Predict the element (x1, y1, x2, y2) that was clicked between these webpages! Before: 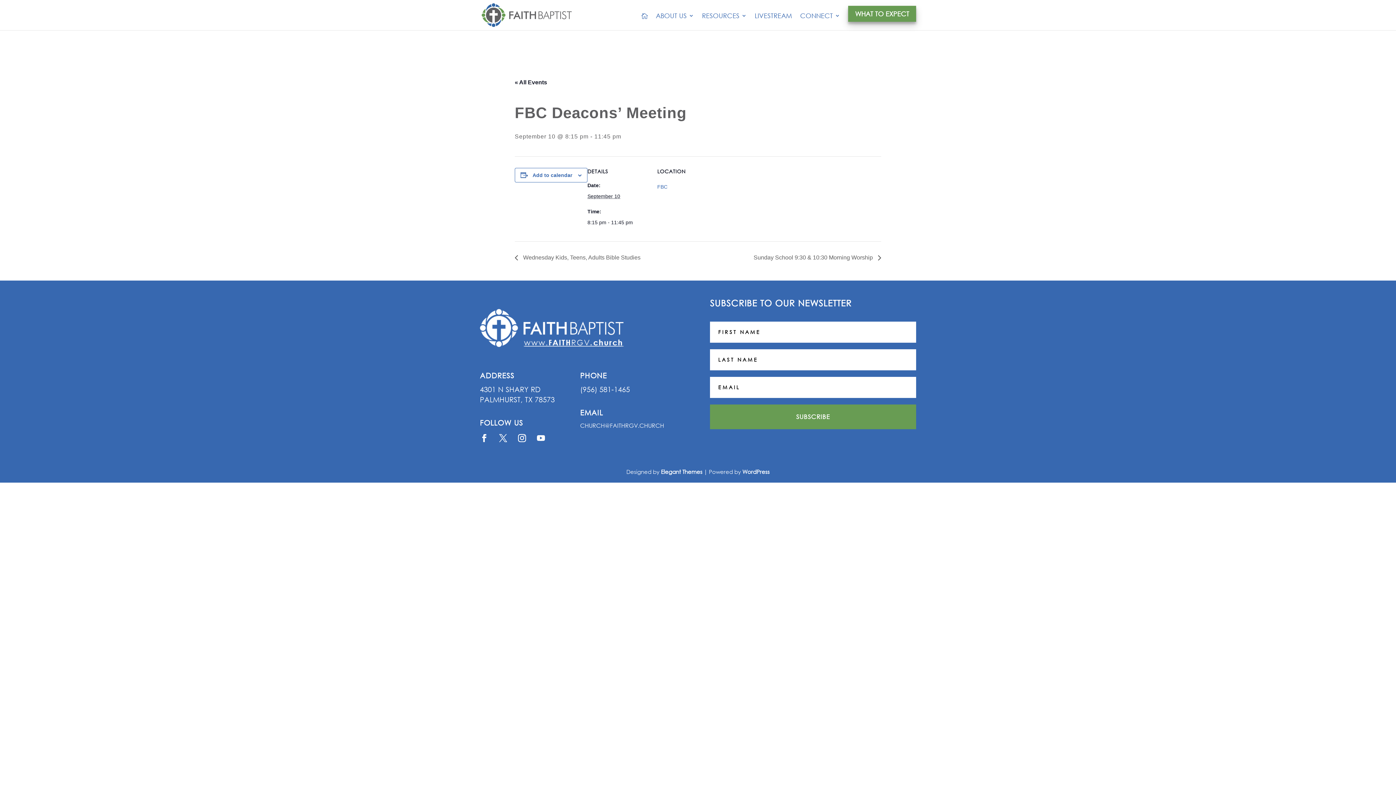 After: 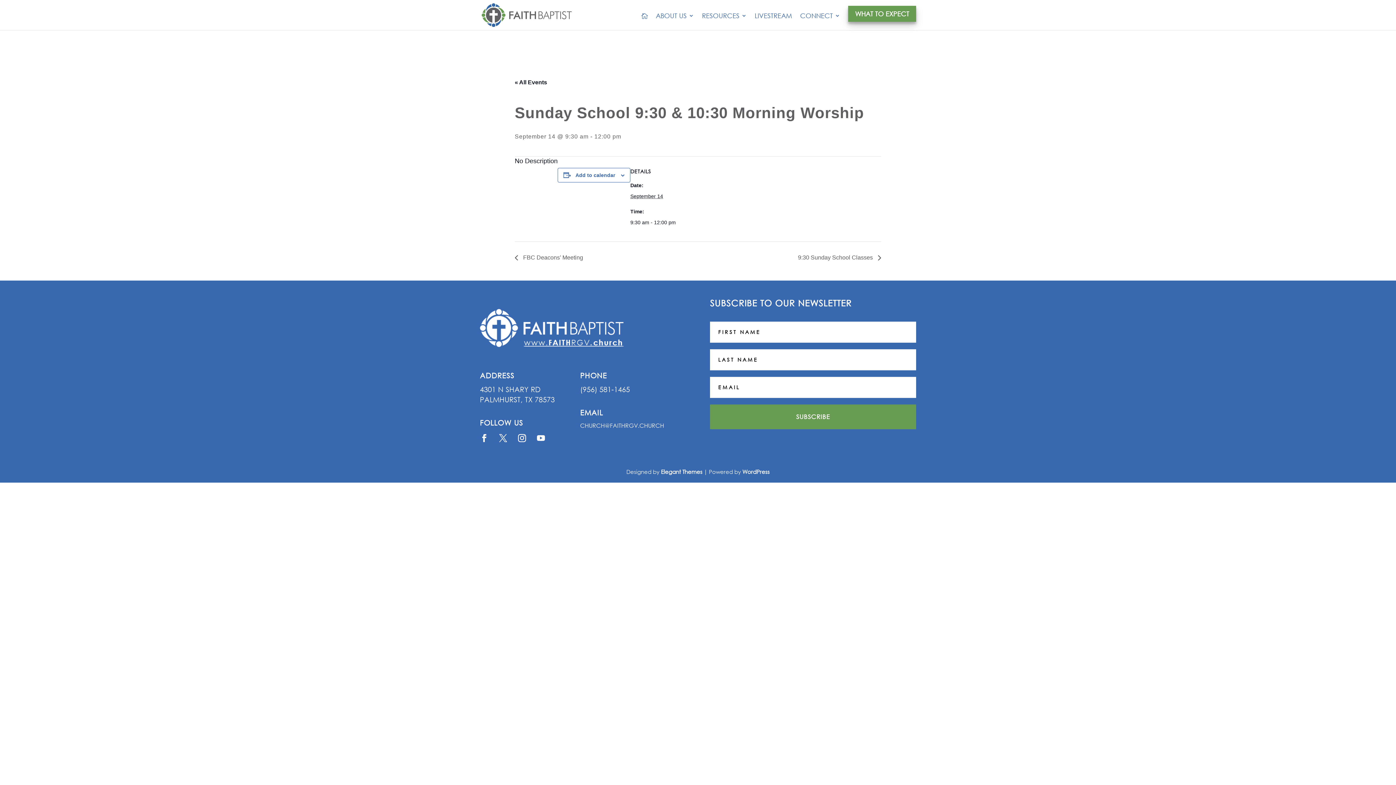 Action: label: Sunday School 9:30 & 10:30 Morning Worship  bbox: (749, 254, 881, 260)